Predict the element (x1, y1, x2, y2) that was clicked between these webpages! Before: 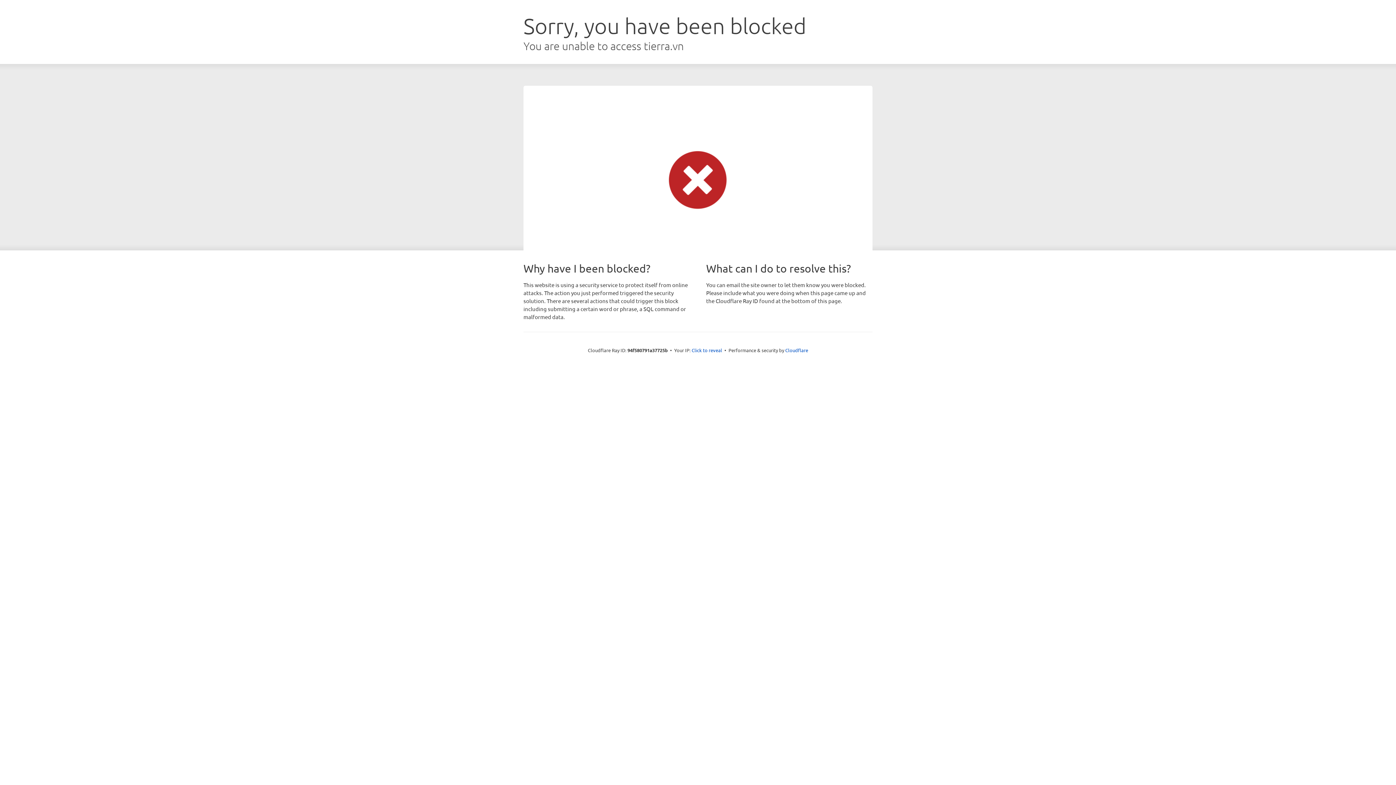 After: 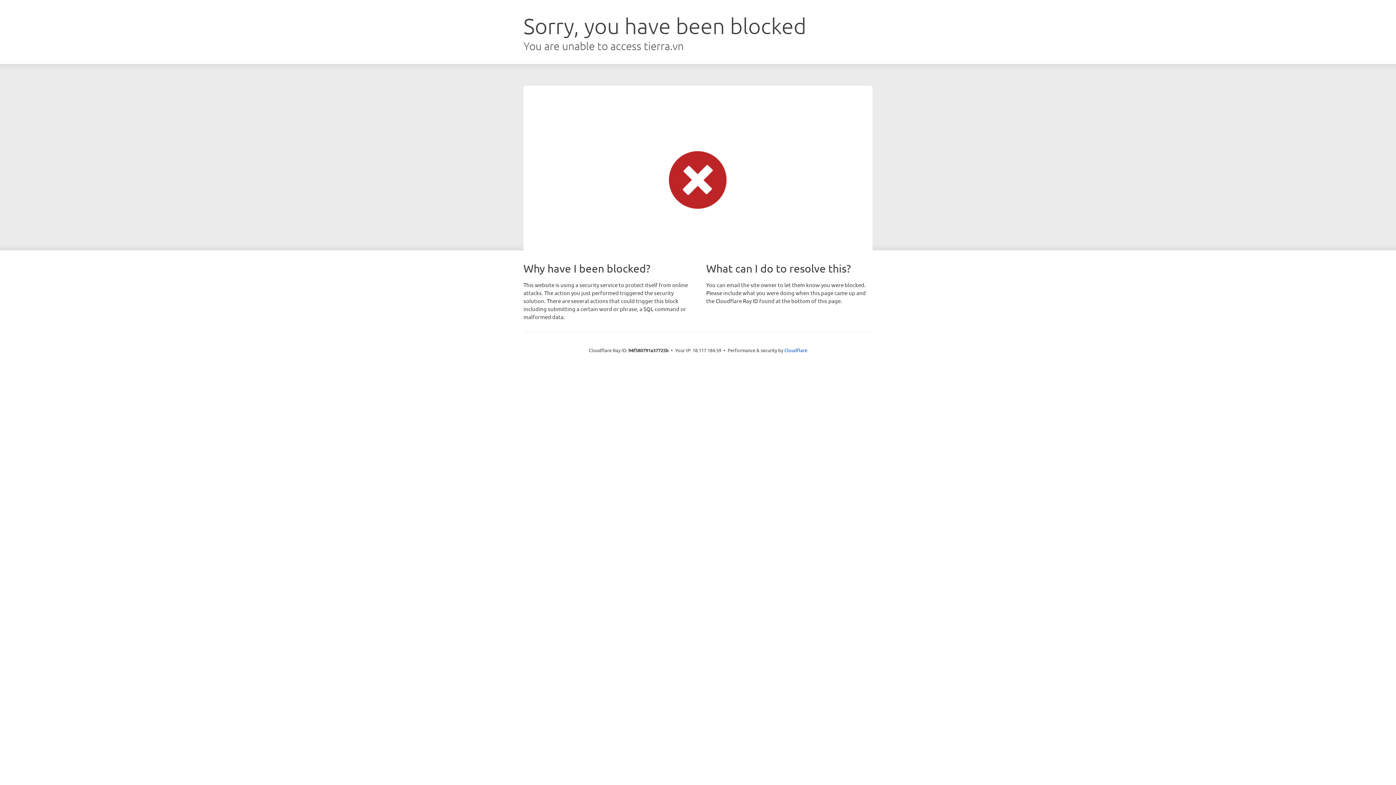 Action: bbox: (691, 346, 722, 353) label: Click to reveal